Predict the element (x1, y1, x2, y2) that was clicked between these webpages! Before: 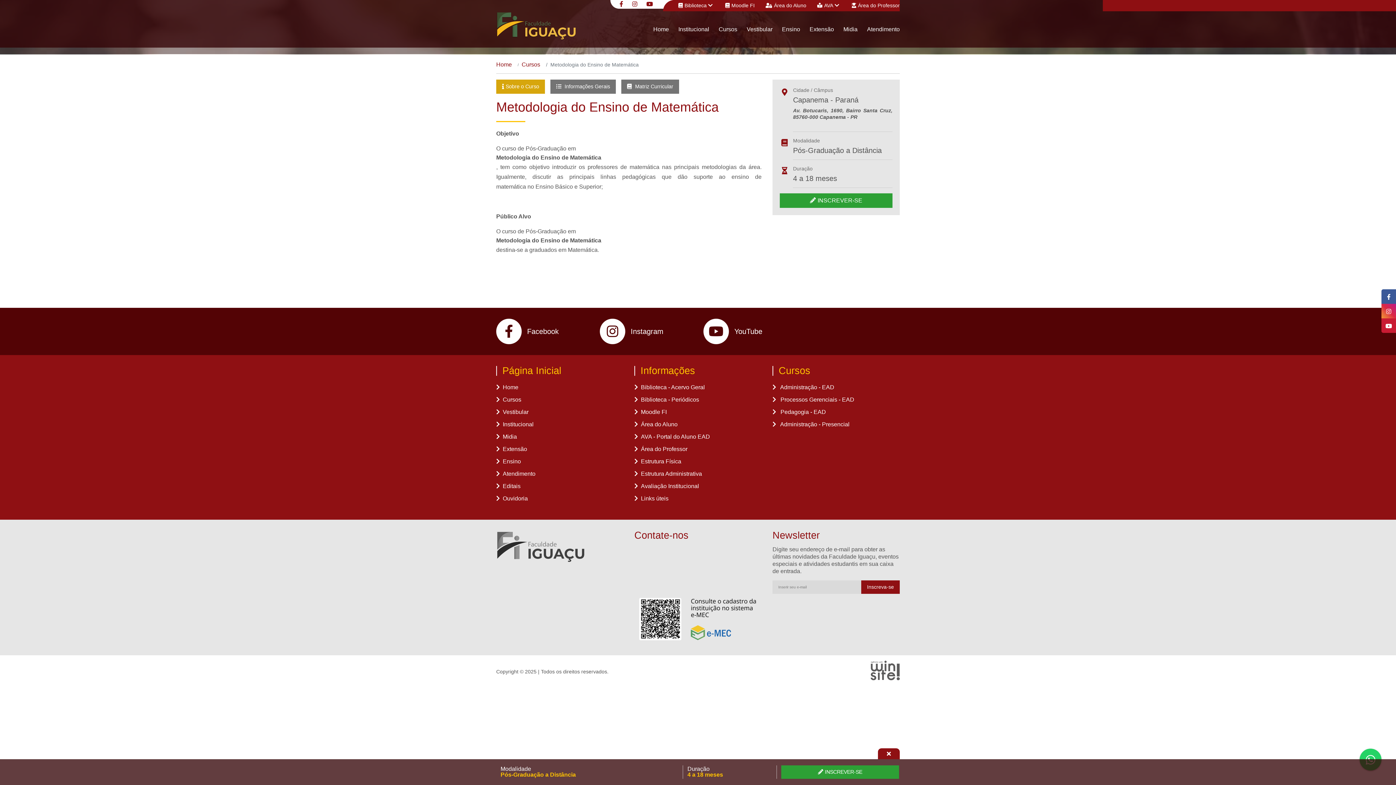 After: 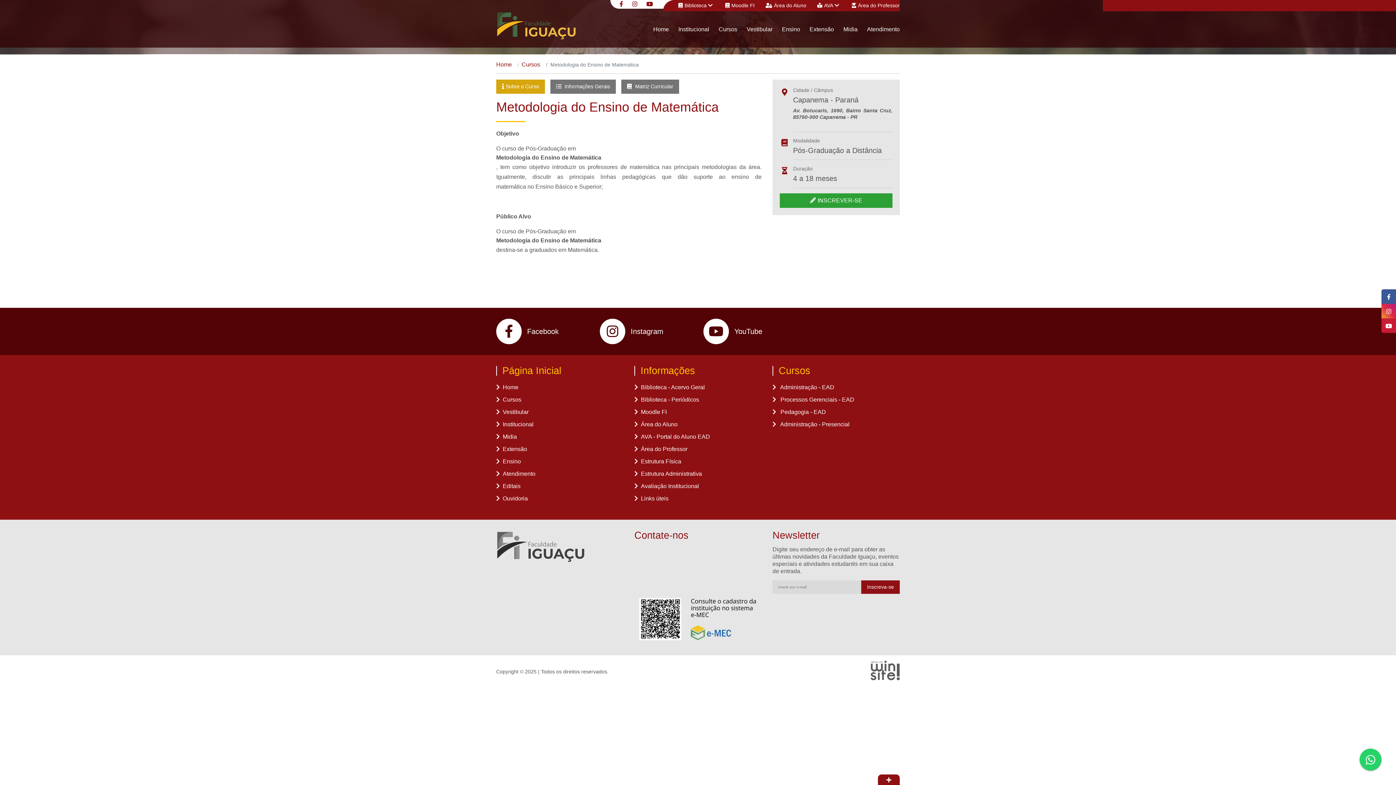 Action: bbox: (878, 748, 900, 759)